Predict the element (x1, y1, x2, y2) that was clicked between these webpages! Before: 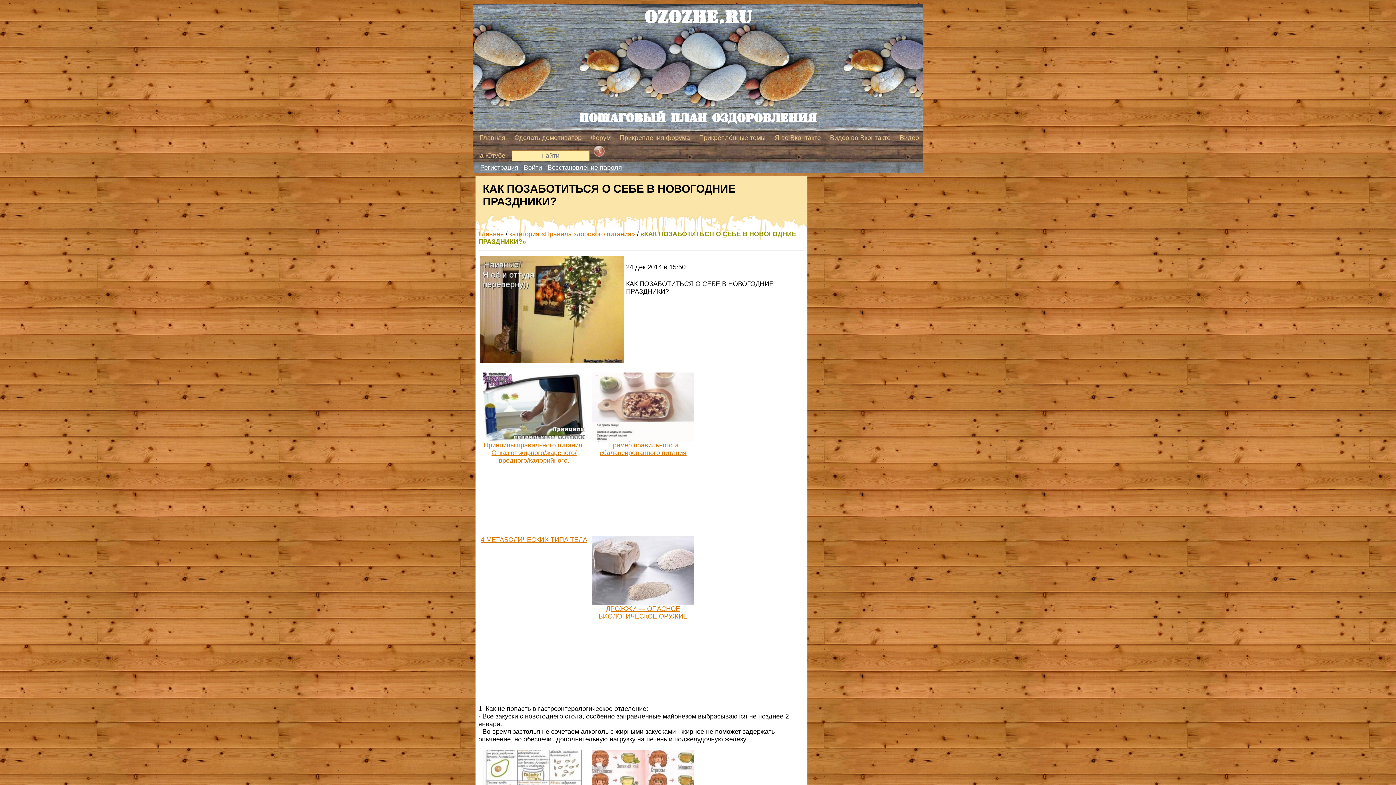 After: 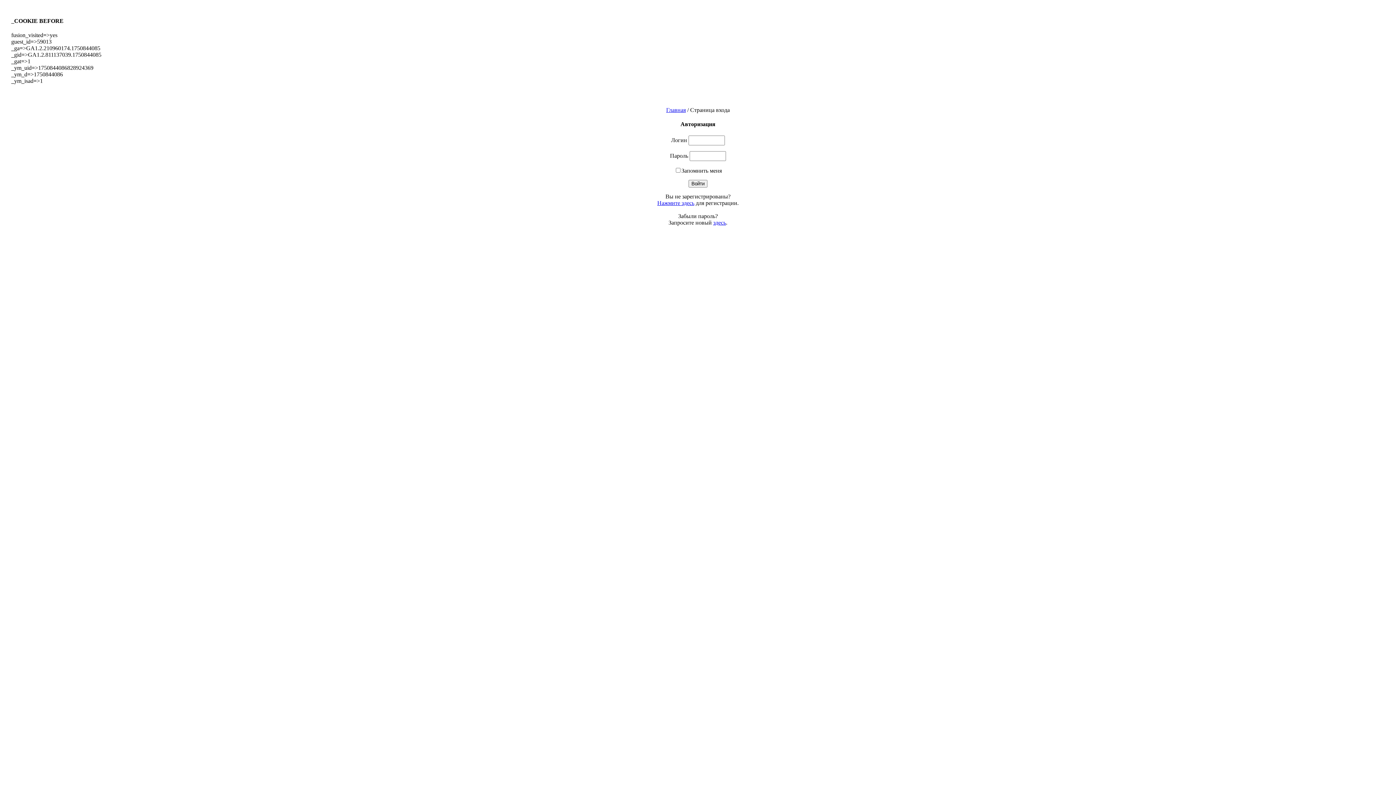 Action: bbox: (524, 164, 542, 171) label: Войти